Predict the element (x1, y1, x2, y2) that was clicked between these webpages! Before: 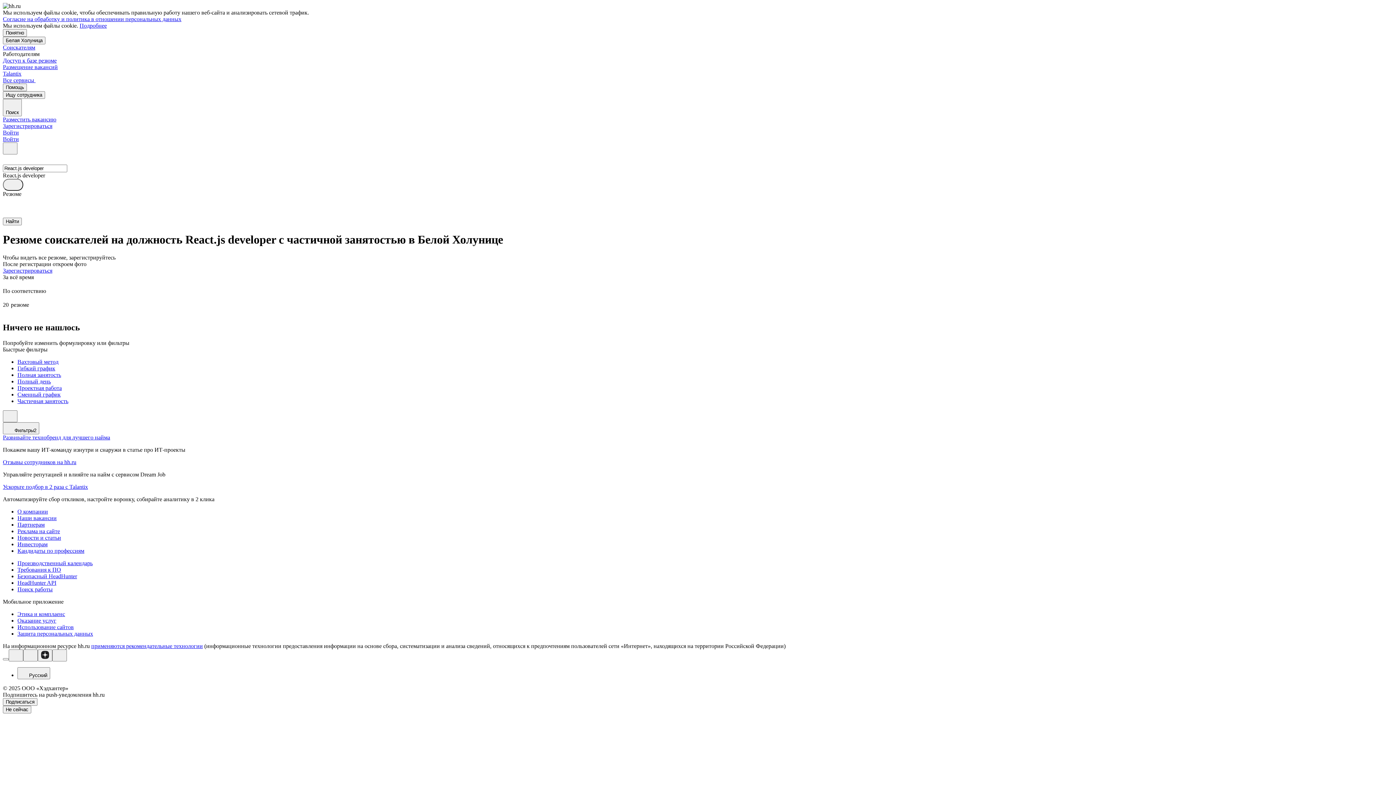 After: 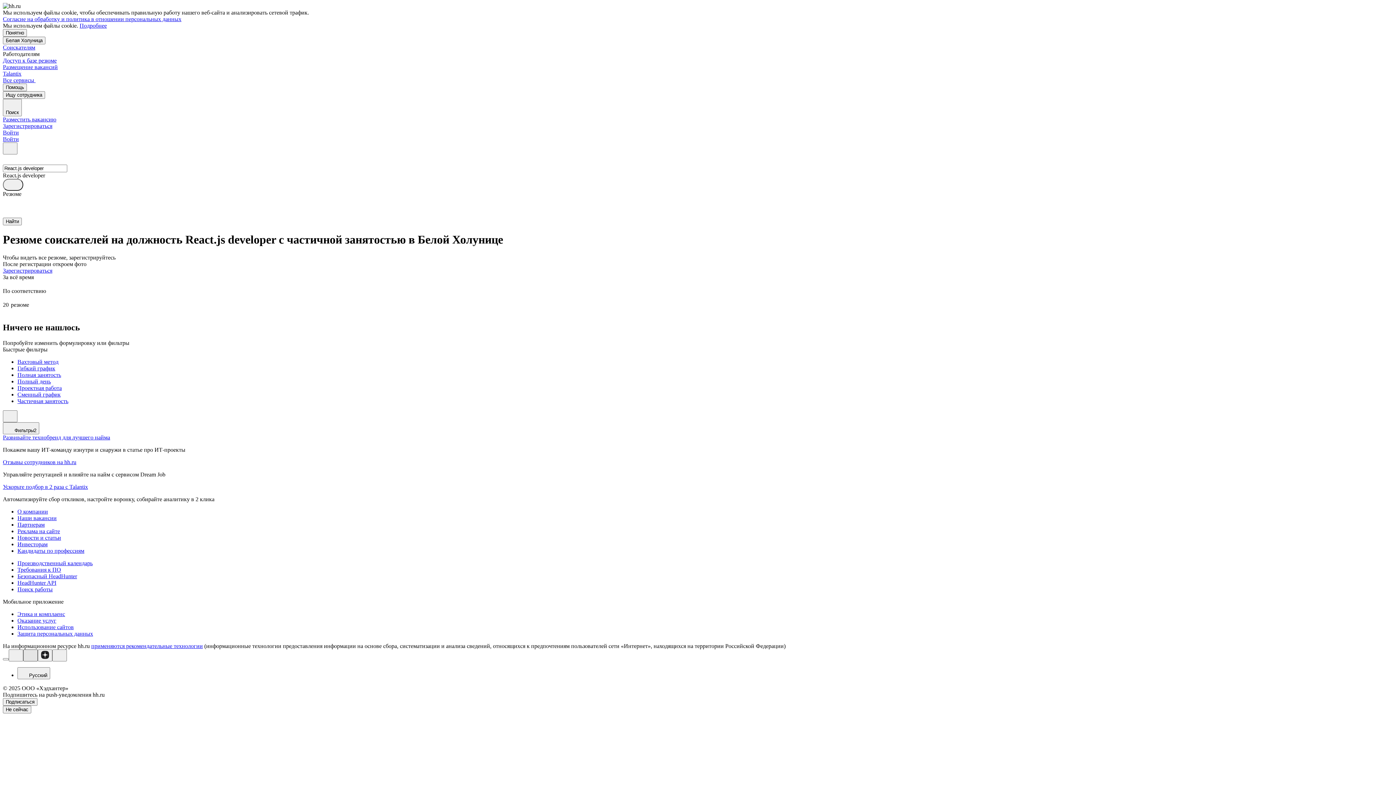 Action: bbox: (23, 649, 37, 661)